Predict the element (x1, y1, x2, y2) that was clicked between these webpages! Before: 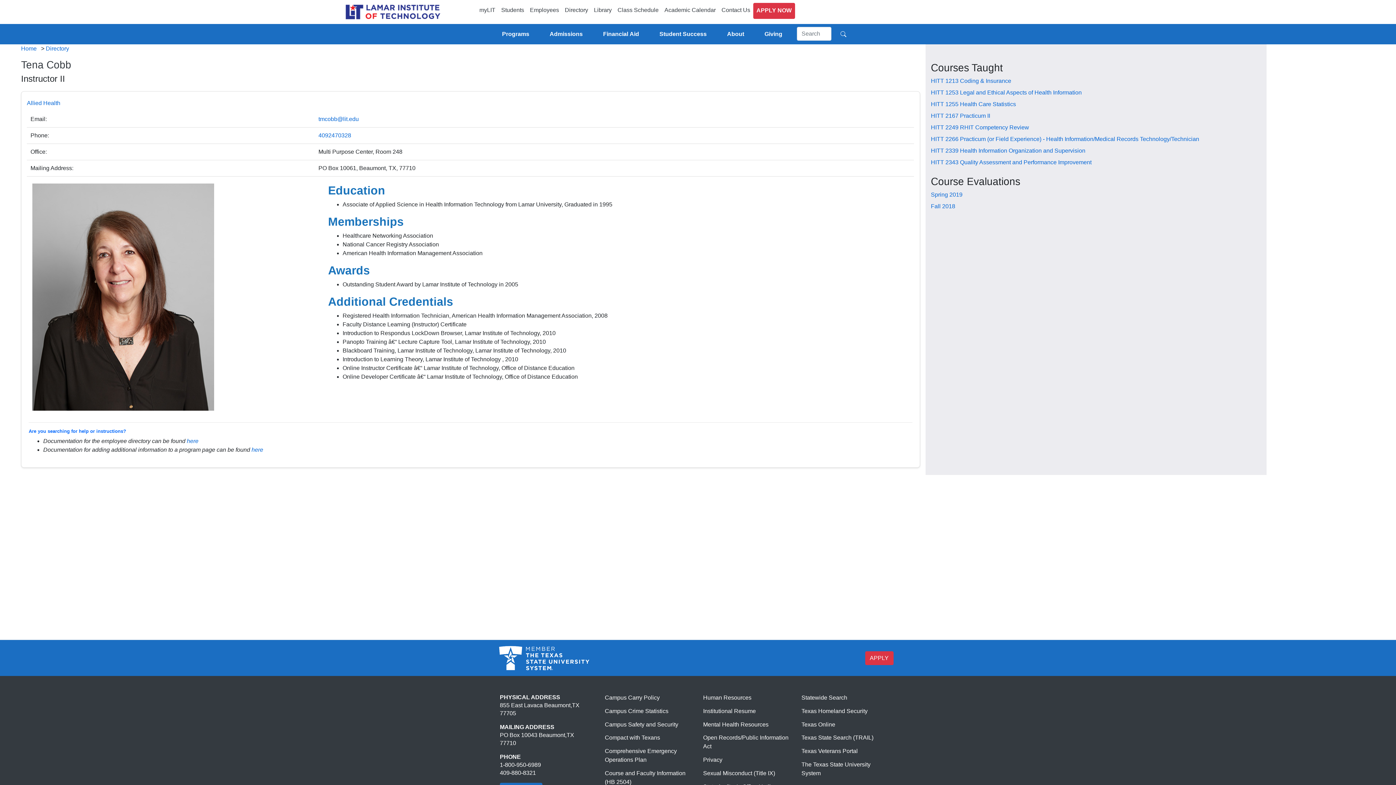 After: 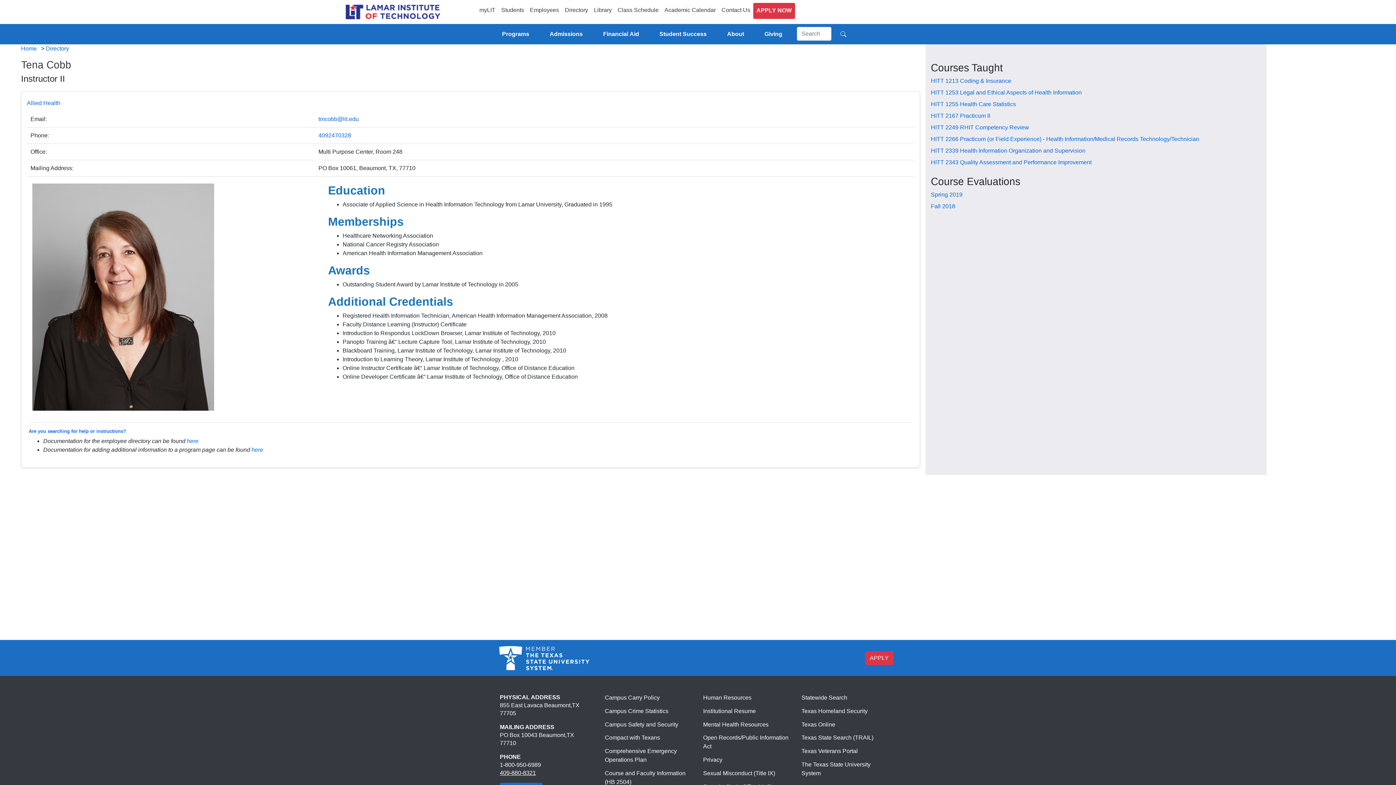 Action: label: Visit Lamar Institute of Technology bbox: (500, 770, 536, 776)